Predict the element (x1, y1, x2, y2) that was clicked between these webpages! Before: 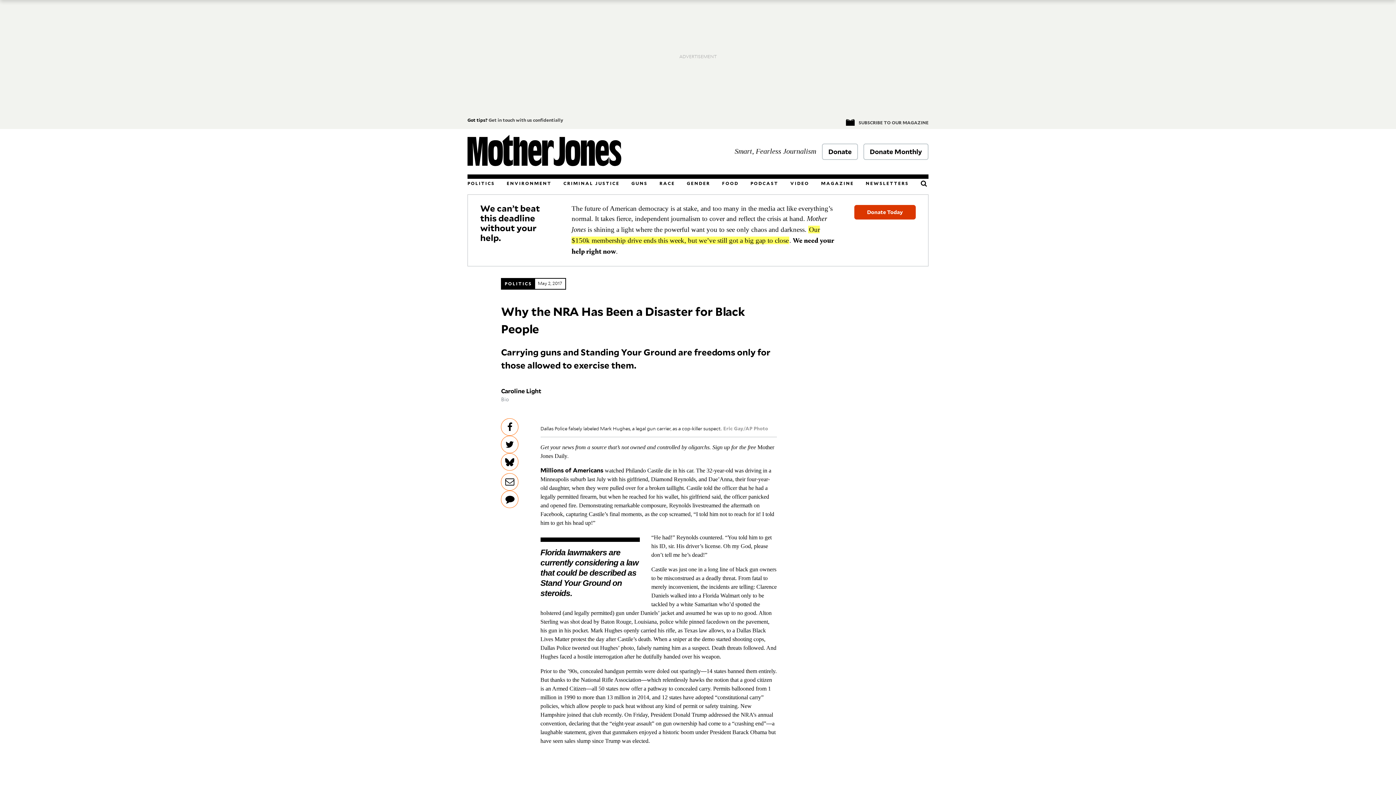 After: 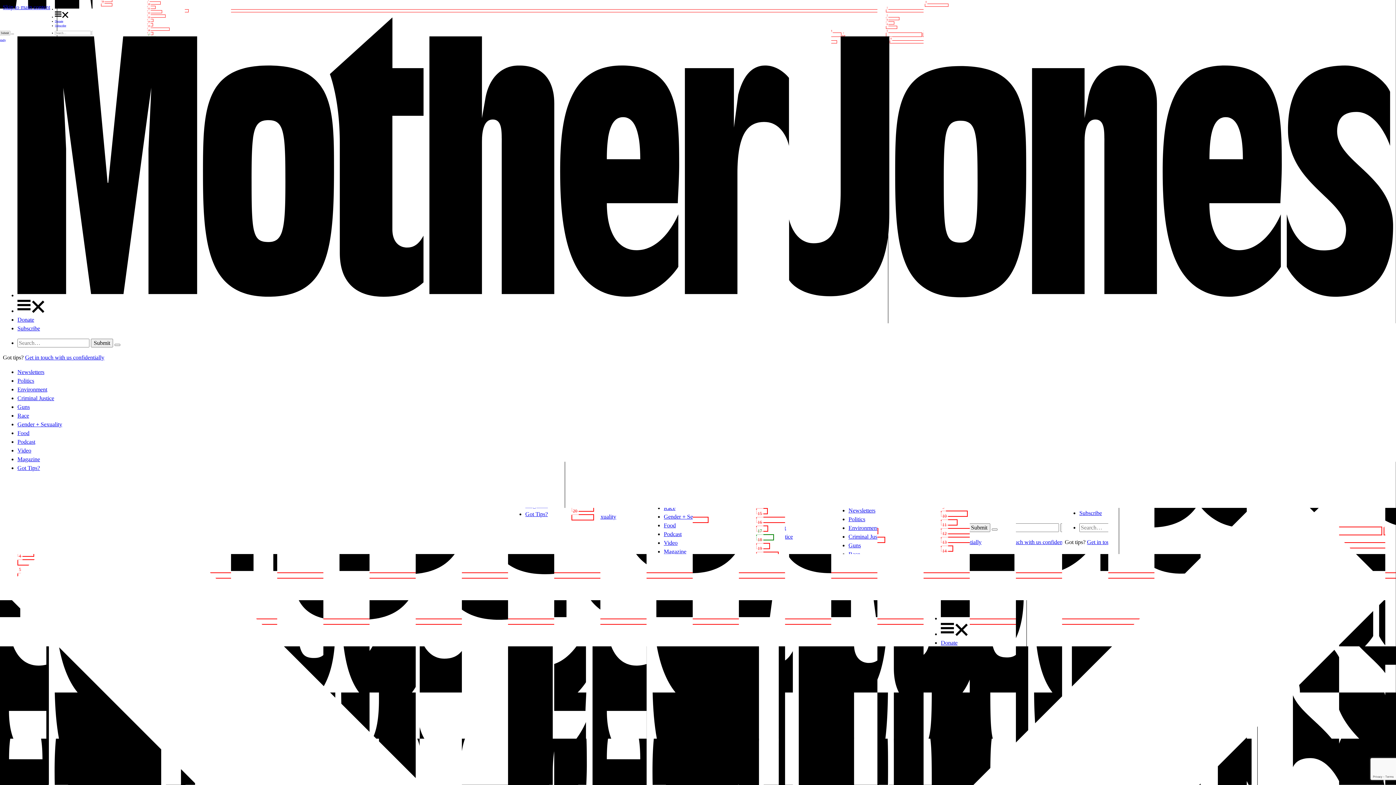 Action: bbox: (467, 180, 494, 188) label: POLITICS